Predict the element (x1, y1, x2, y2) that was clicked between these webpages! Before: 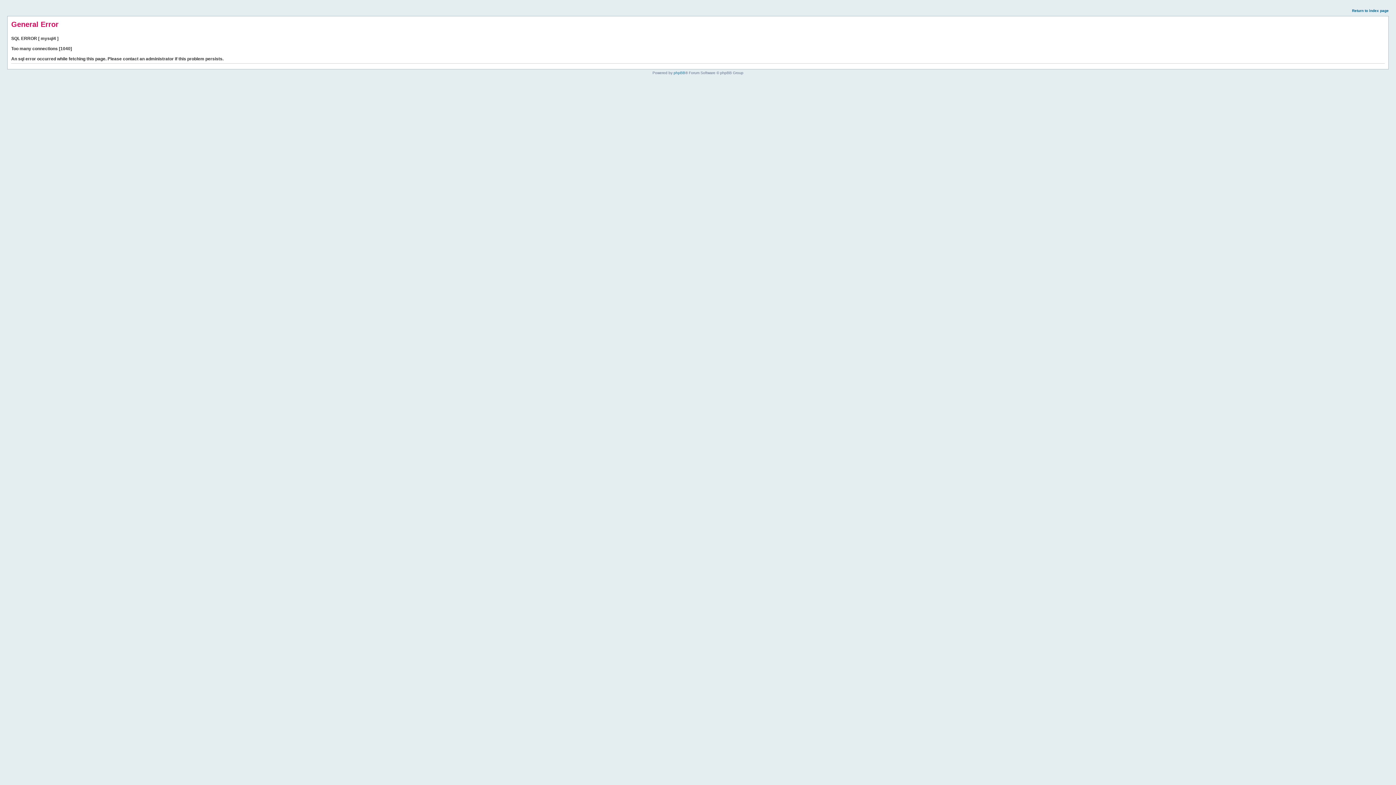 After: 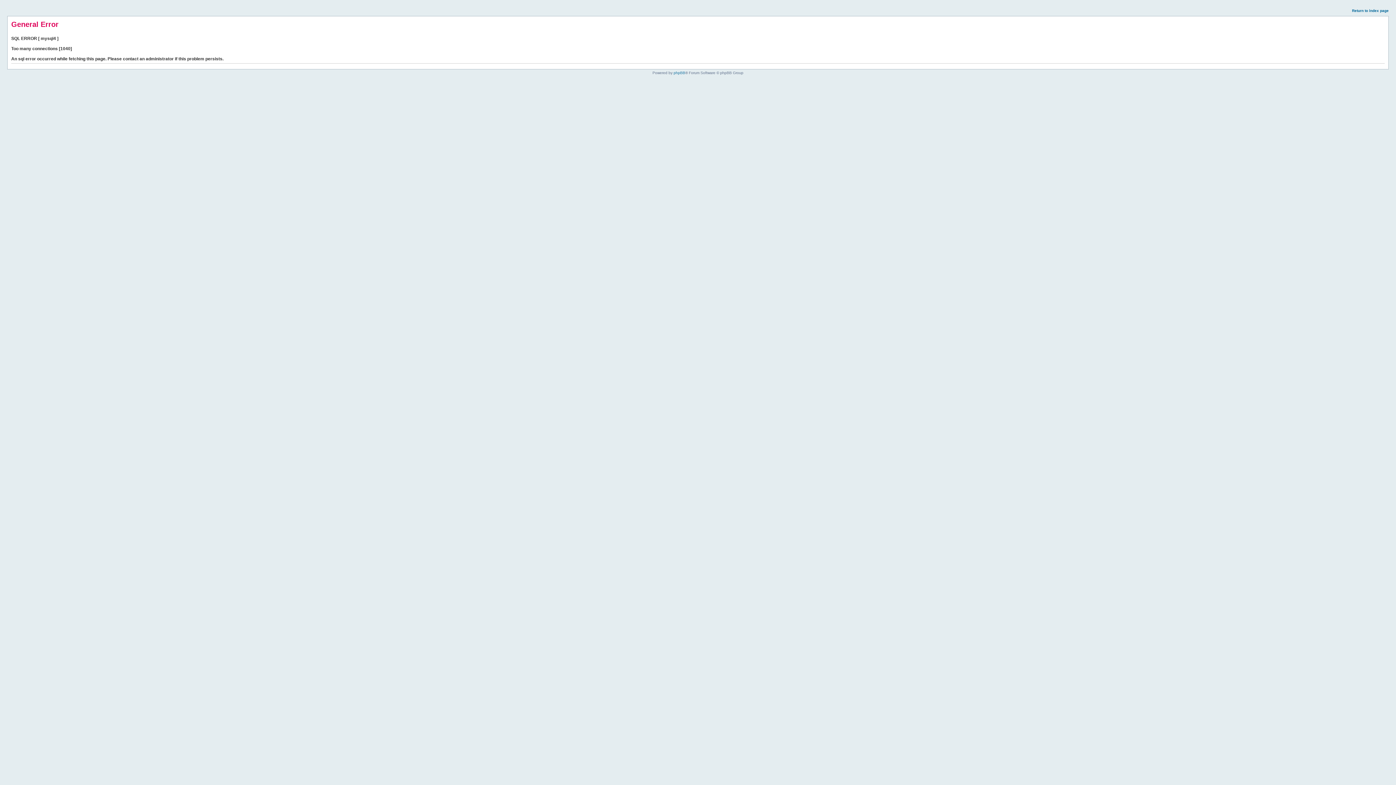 Action: label: Return to index page bbox: (1352, 8, 1389, 12)